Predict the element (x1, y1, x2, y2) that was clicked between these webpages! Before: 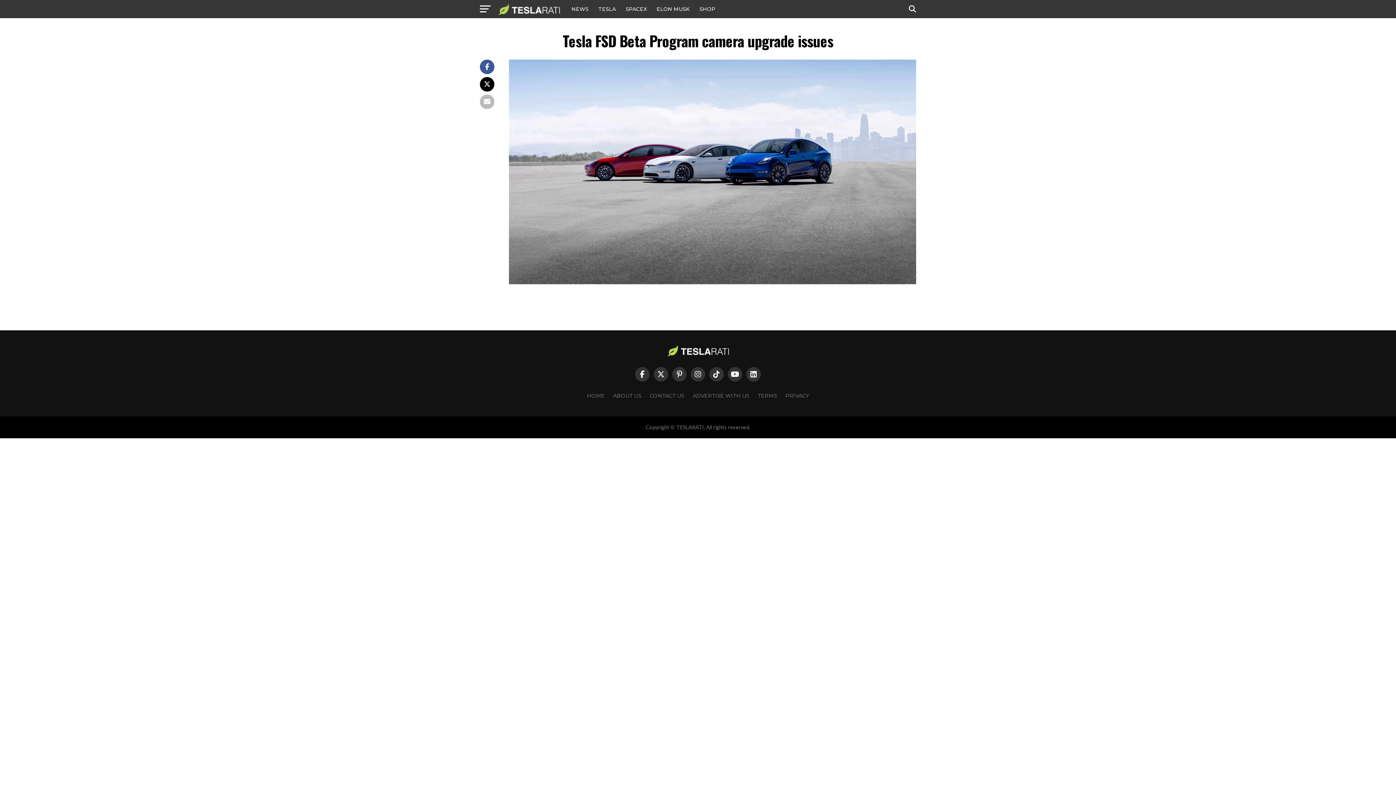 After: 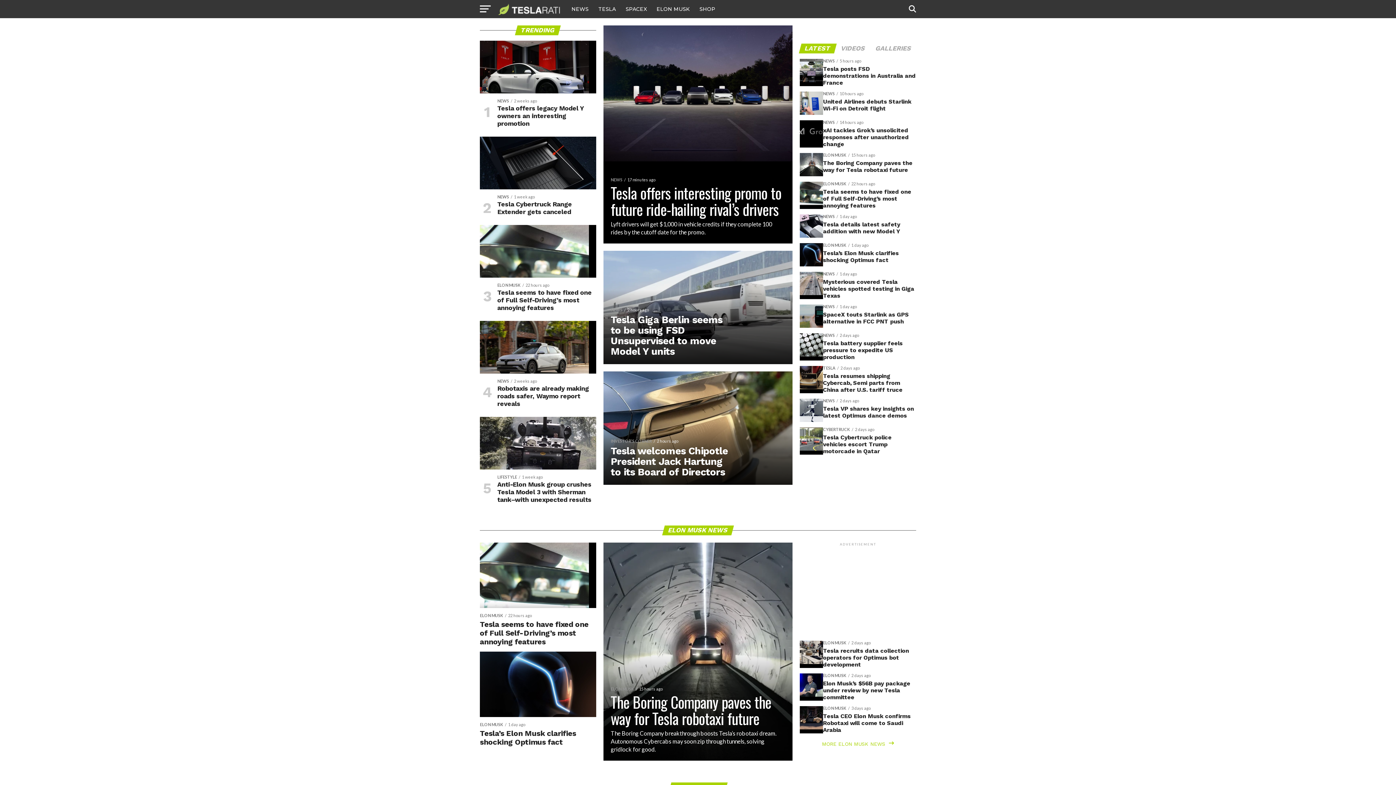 Action: label: HOME bbox: (587, 392, 604, 399)